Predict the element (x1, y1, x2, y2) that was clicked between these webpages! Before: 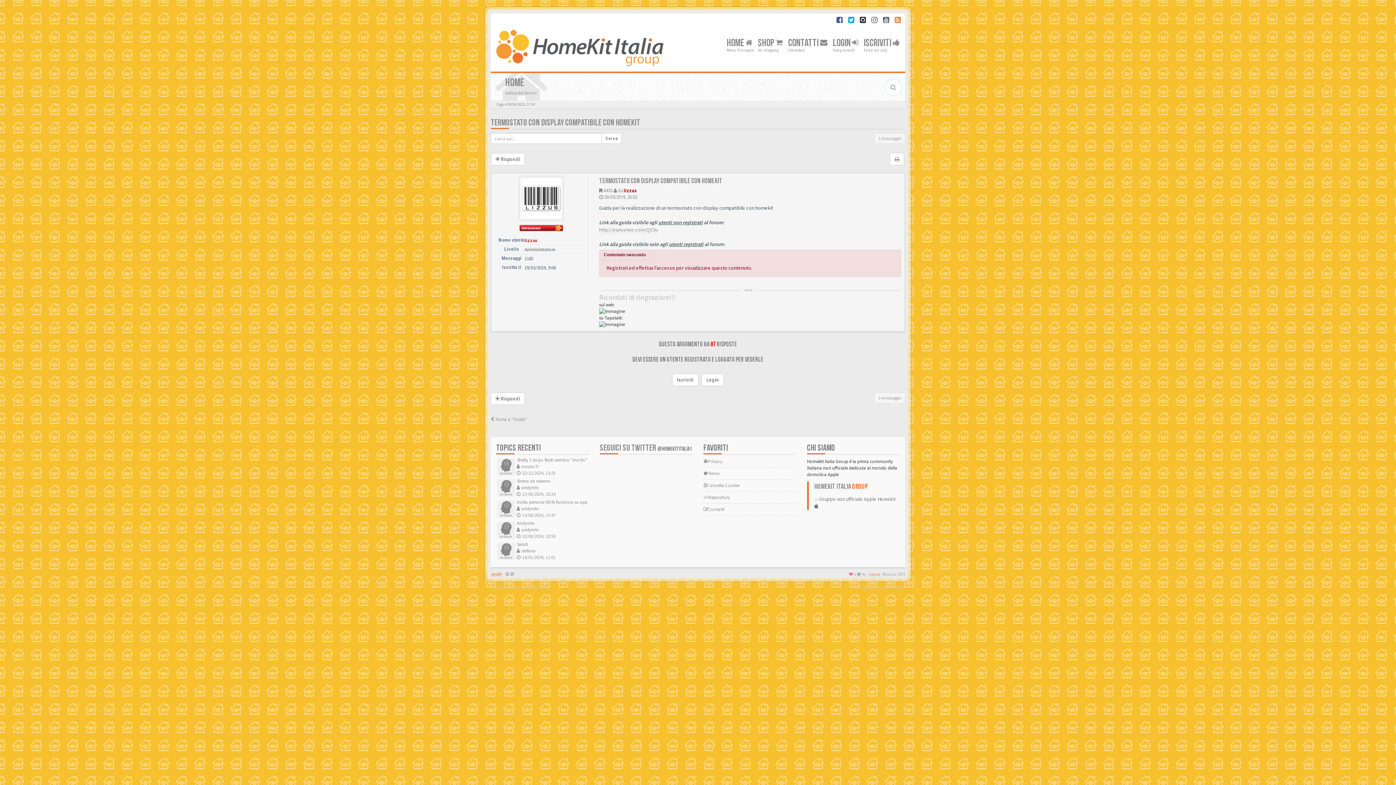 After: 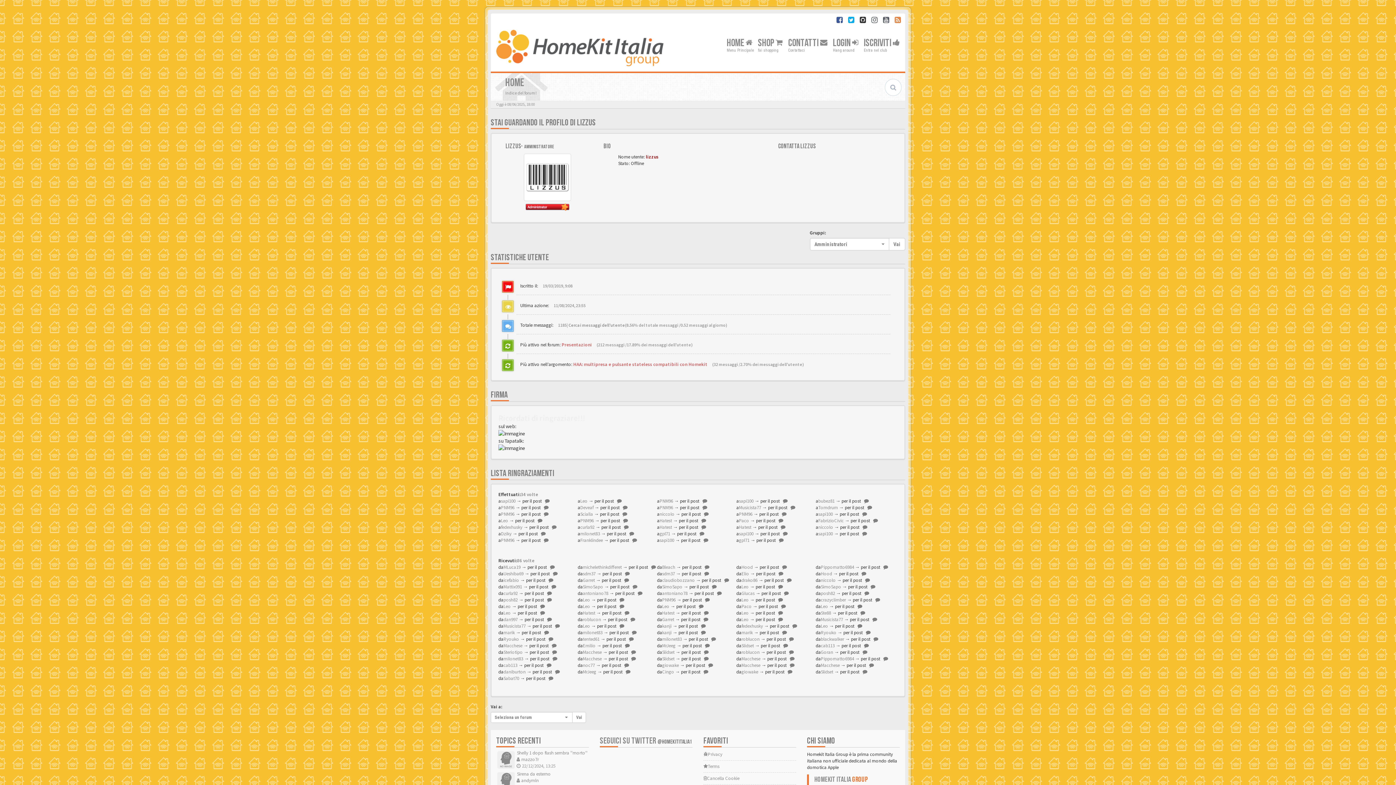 Action: bbox: (519, 194, 563, 201)